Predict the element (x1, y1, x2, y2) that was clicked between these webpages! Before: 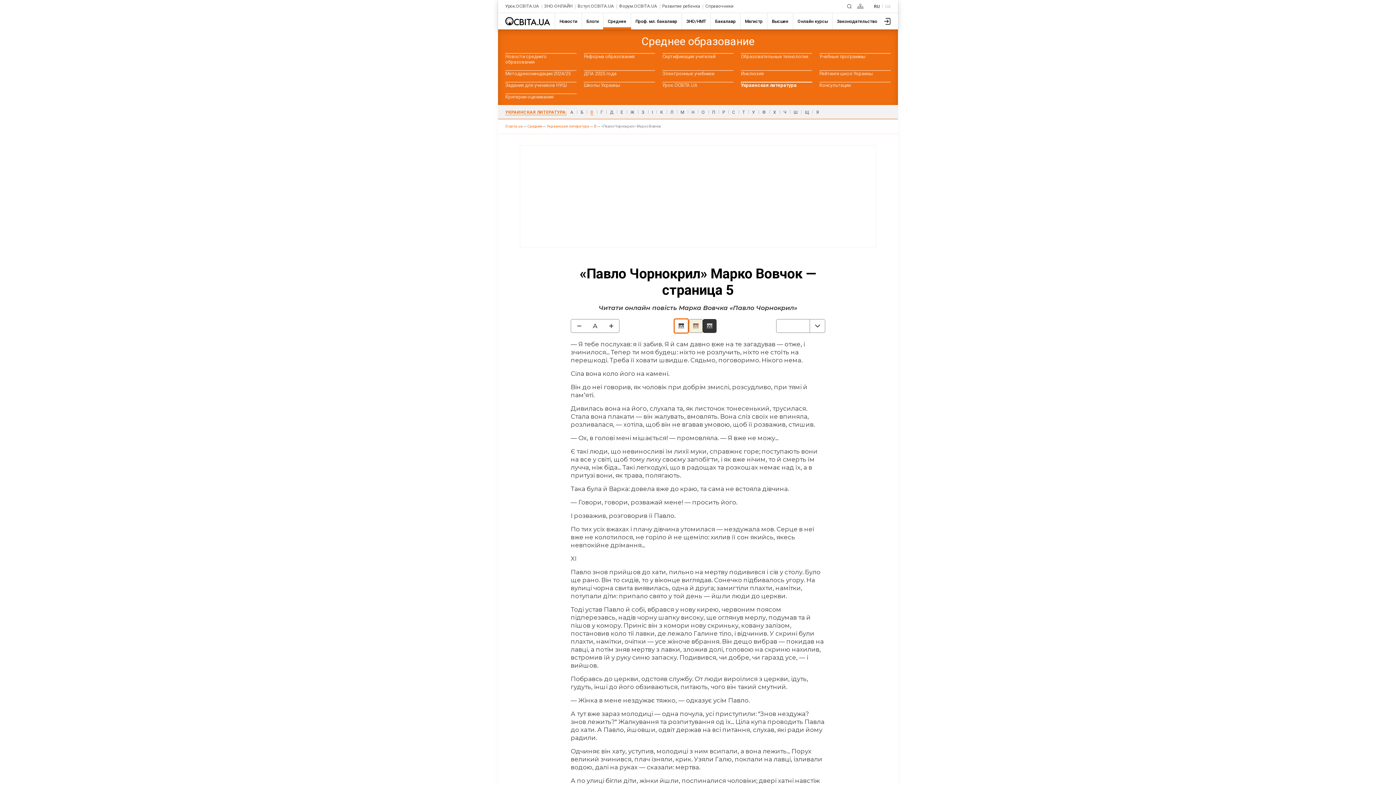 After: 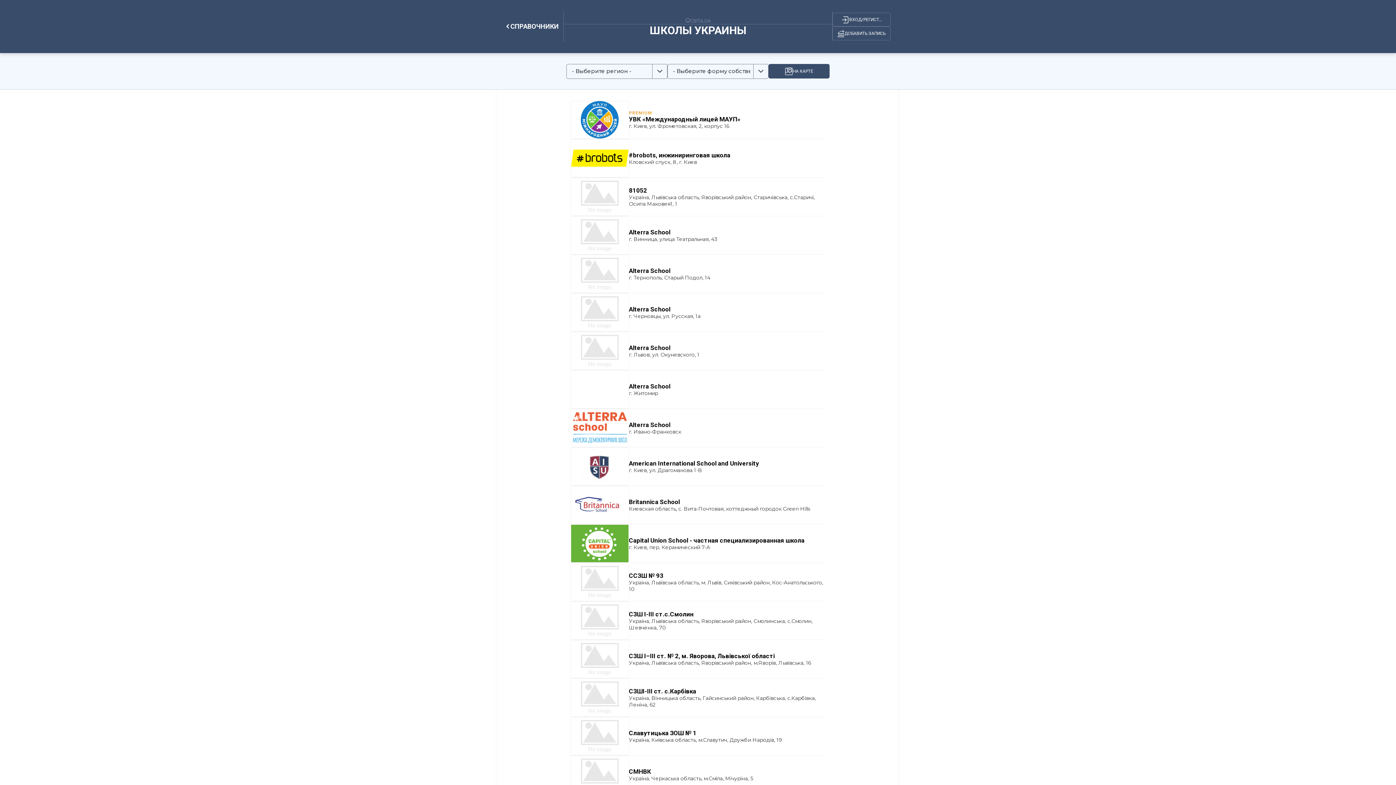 Action: label: Школы Украины bbox: (584, 81, 655, 88)